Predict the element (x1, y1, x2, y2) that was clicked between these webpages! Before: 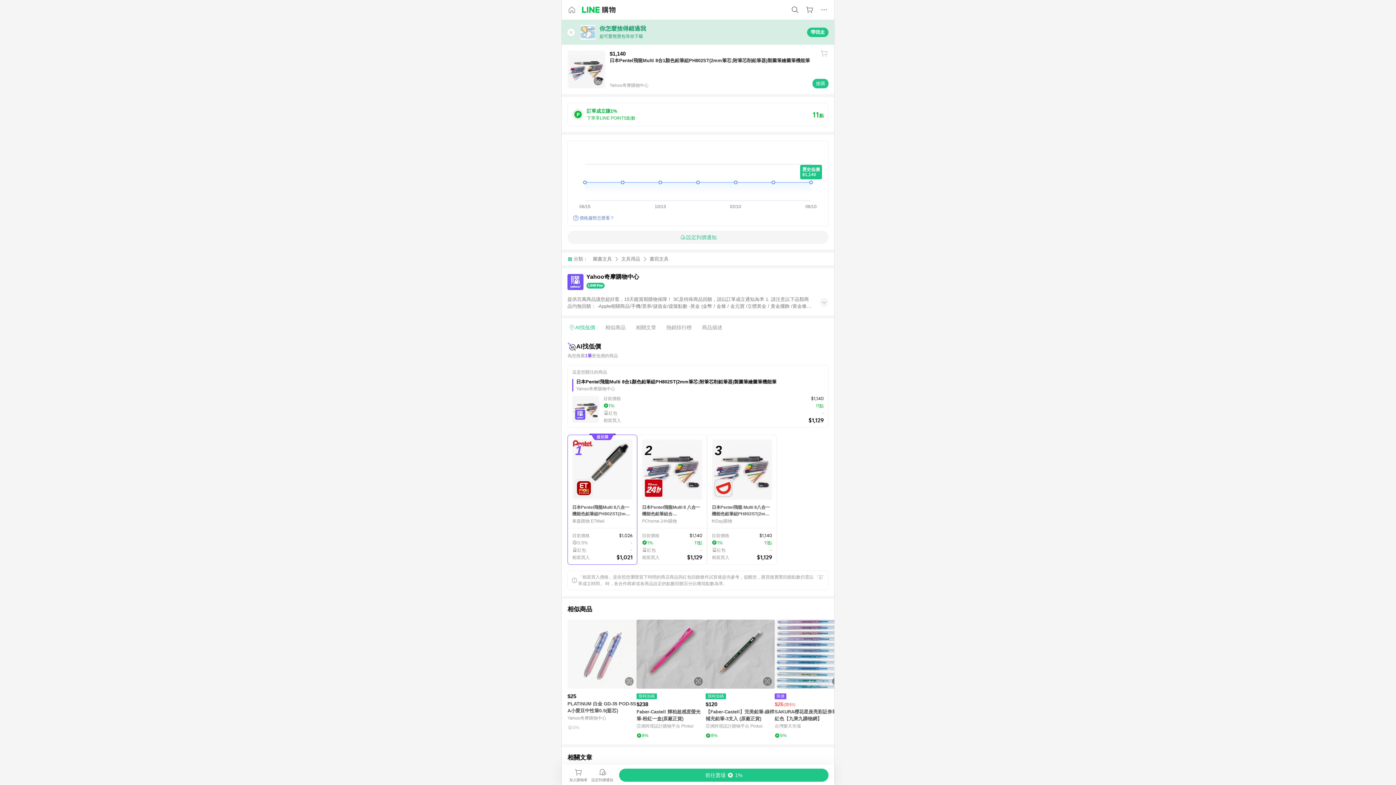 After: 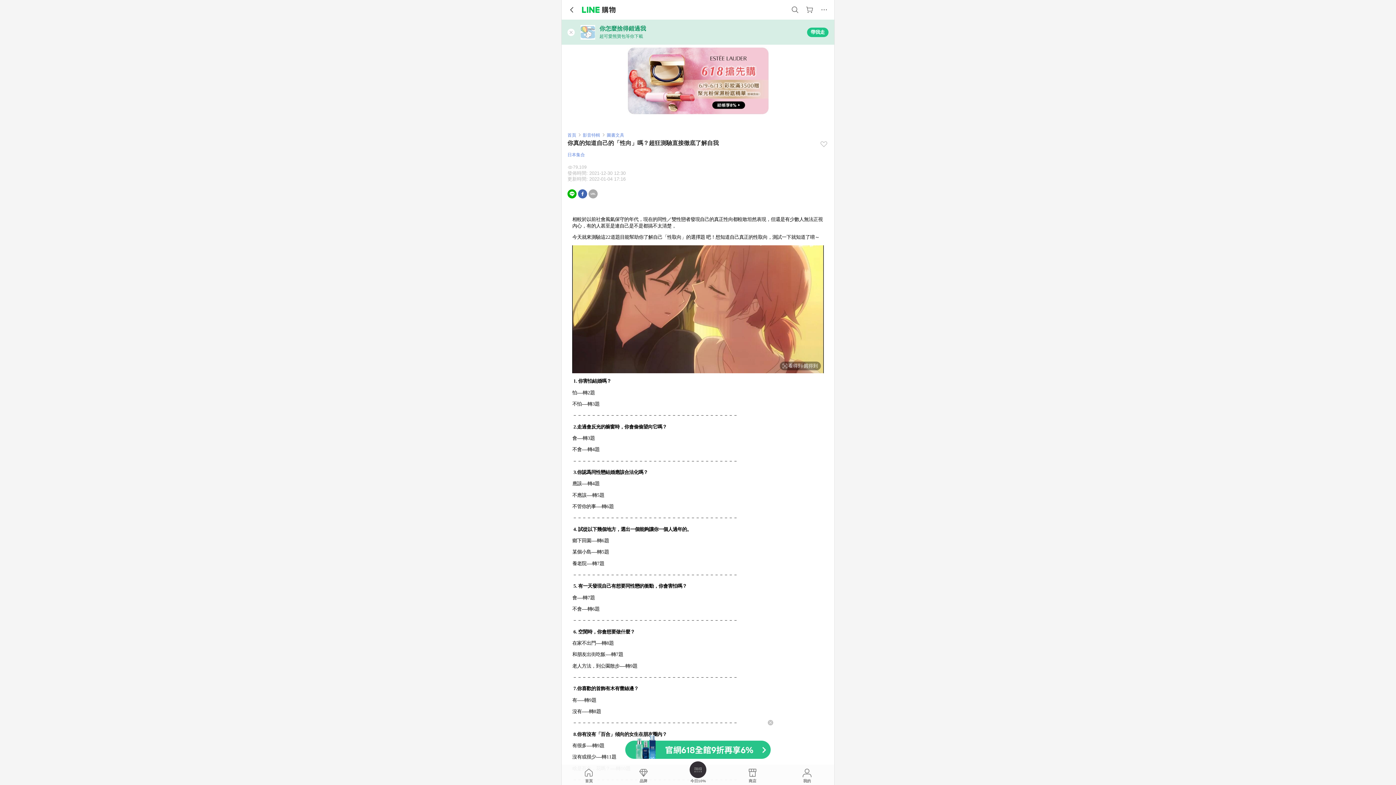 Action: label: 你真的知道自己的「性向」嗎？超狂測驗直接徹底了解自我
相較於以前社會風氣保守的年代，現在的同性／雙性戀者發現自己的真正性向都較敢坦然表現，但還是有少數人無法正視內心，有的人甚至...
79,087人已觀看 bbox: (725, 505, 778, 583)